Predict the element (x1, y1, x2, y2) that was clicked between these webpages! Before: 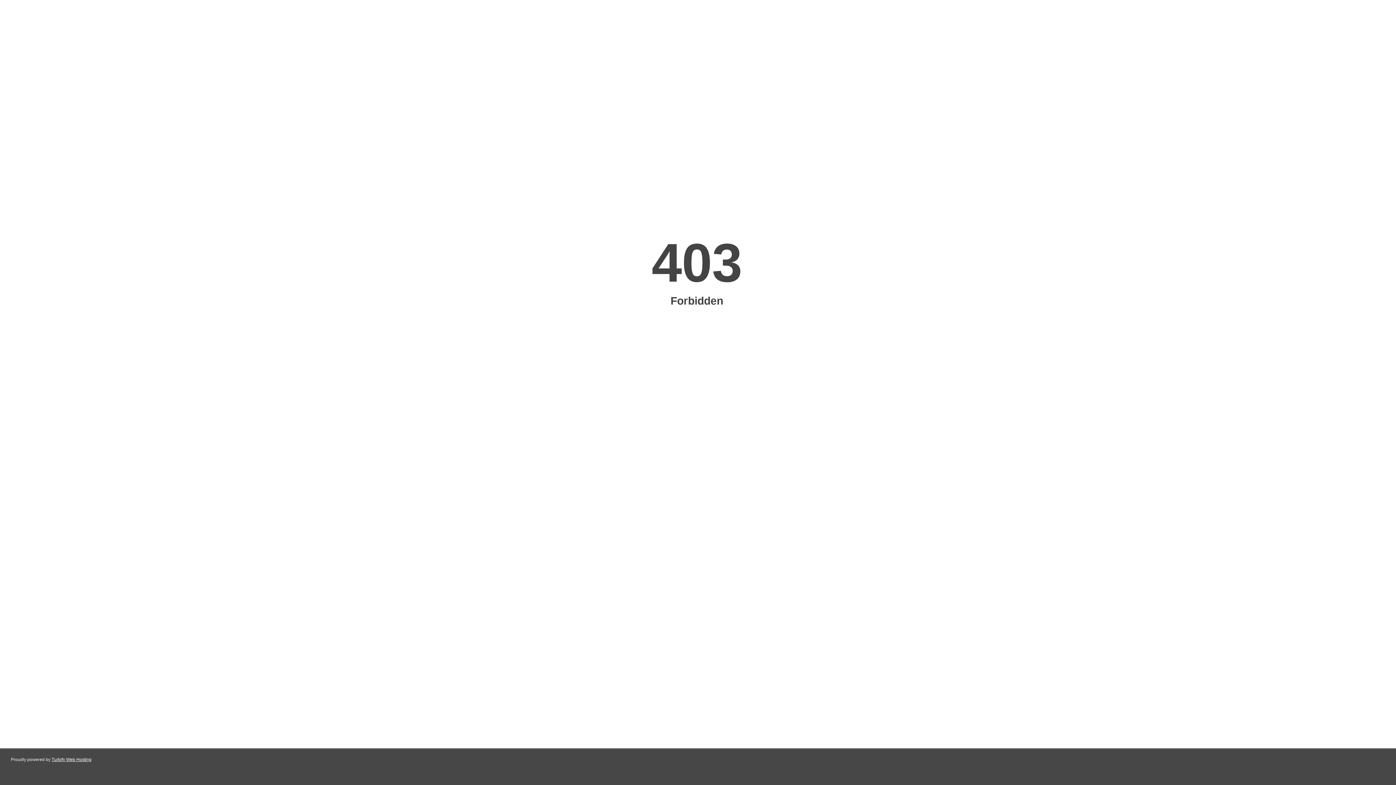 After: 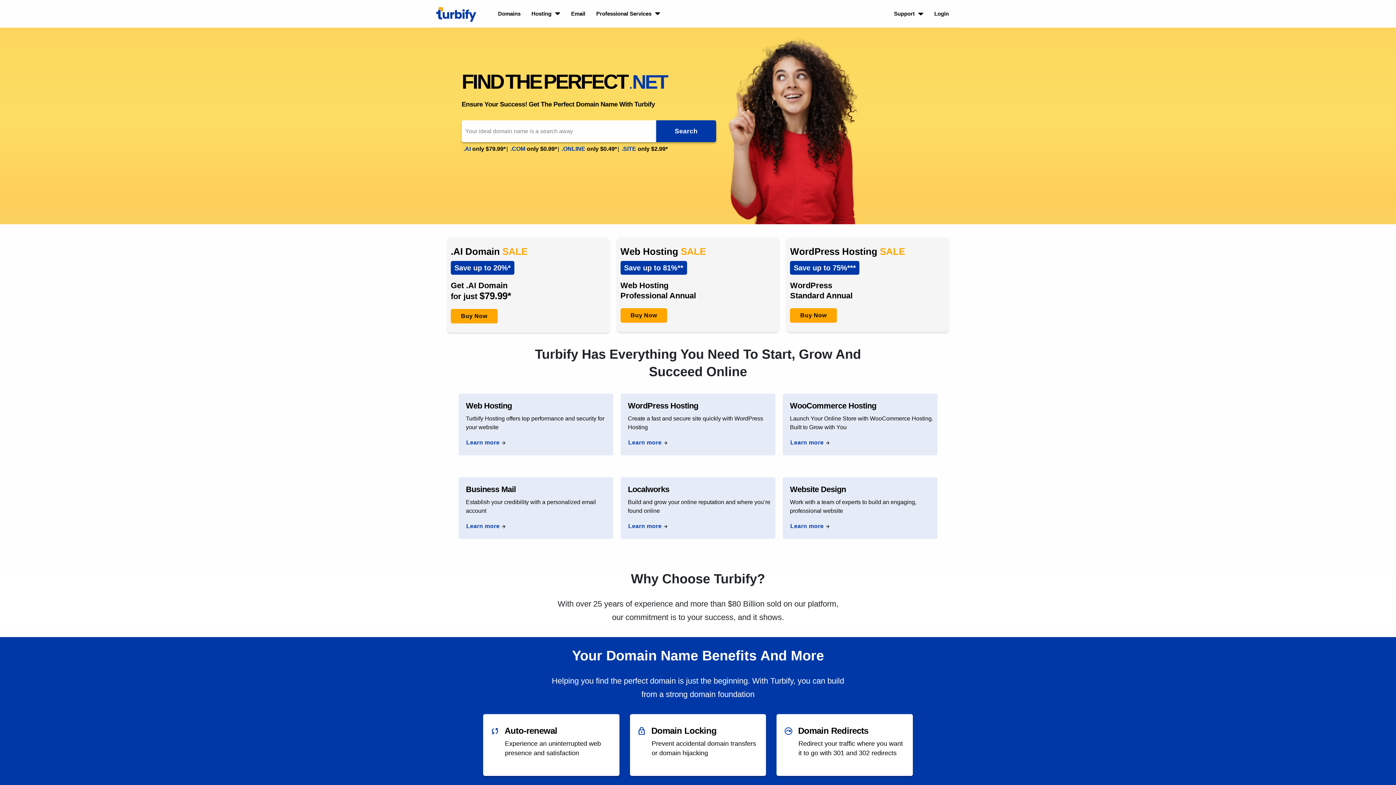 Action: label: Turbify Web Hosting bbox: (51, 757, 91, 762)